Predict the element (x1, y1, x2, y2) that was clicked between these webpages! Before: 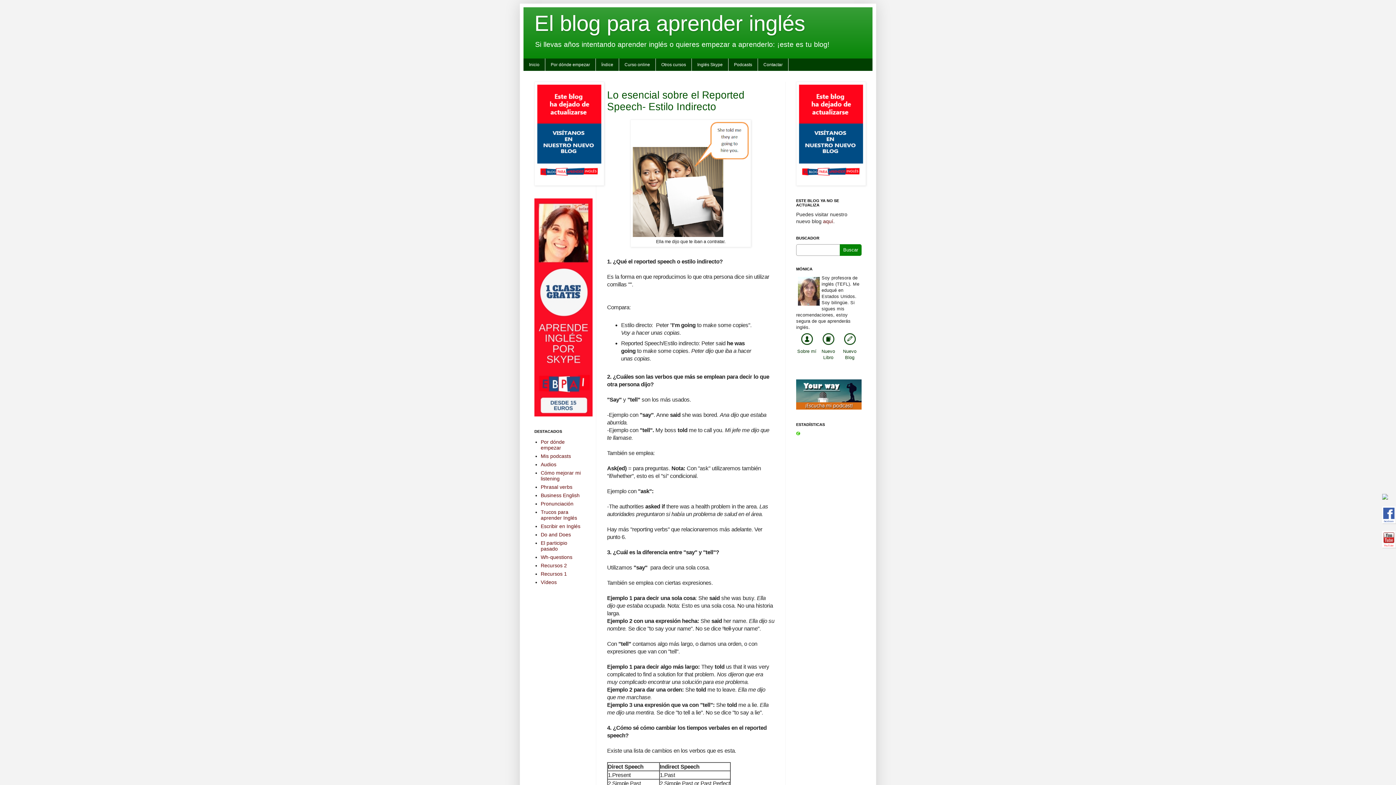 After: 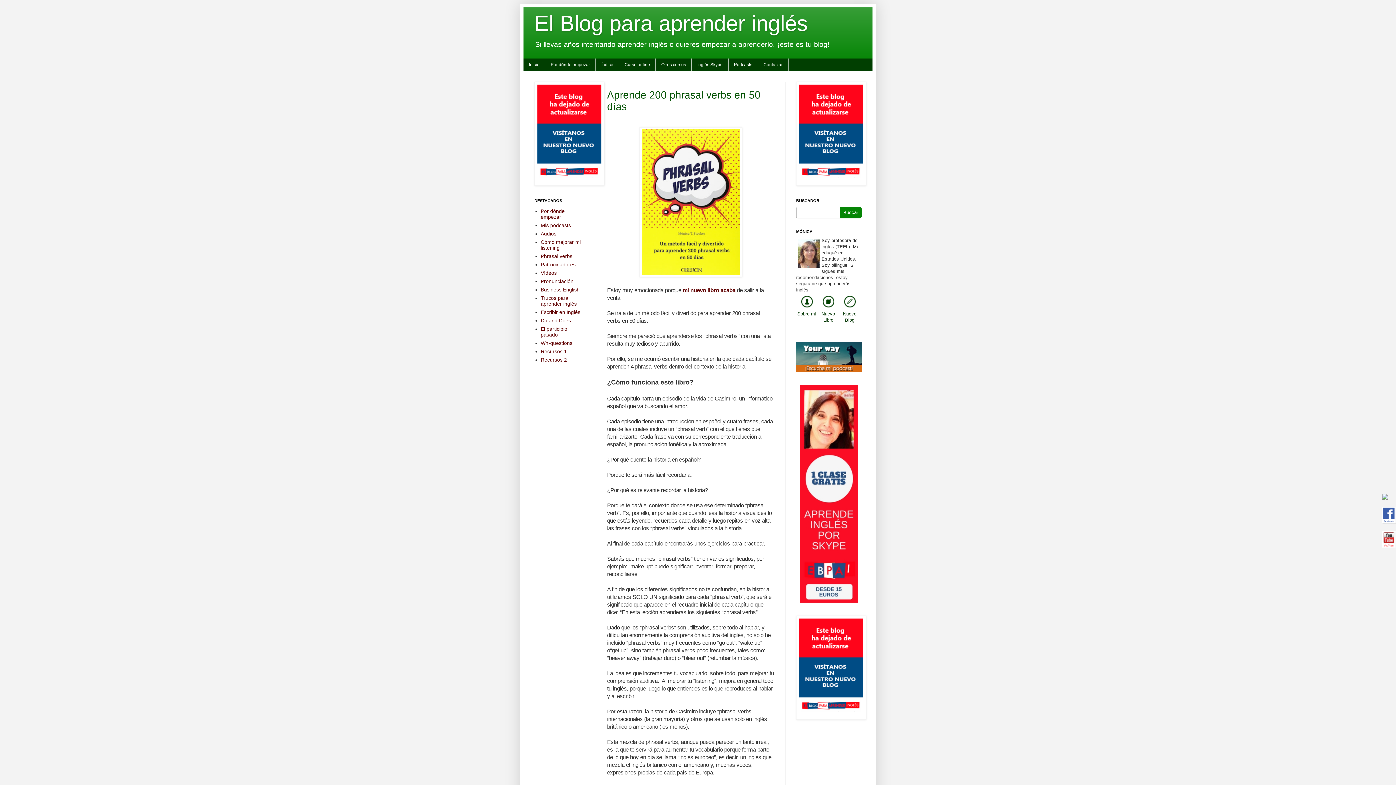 Action: bbox: (820, 342, 836, 360) label:  Nuevo Libro